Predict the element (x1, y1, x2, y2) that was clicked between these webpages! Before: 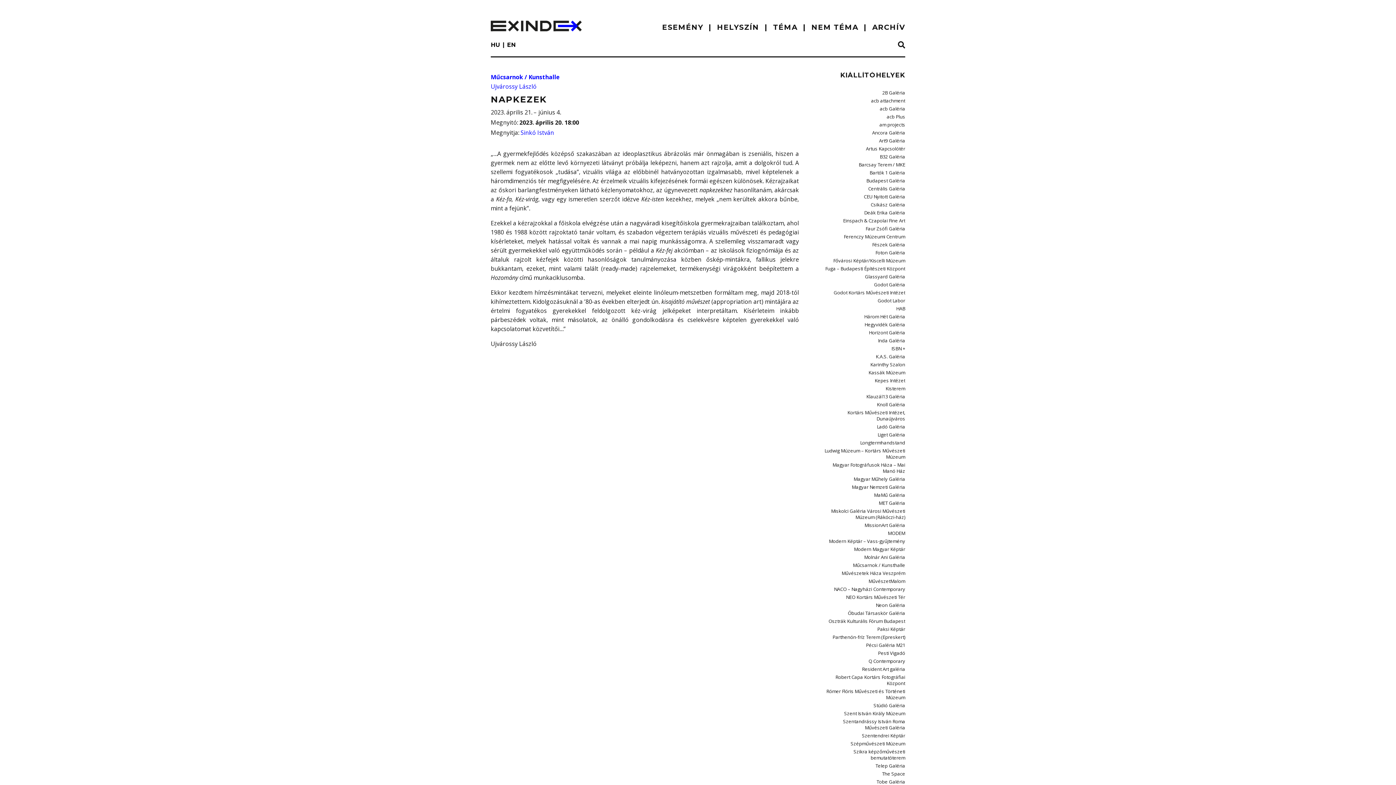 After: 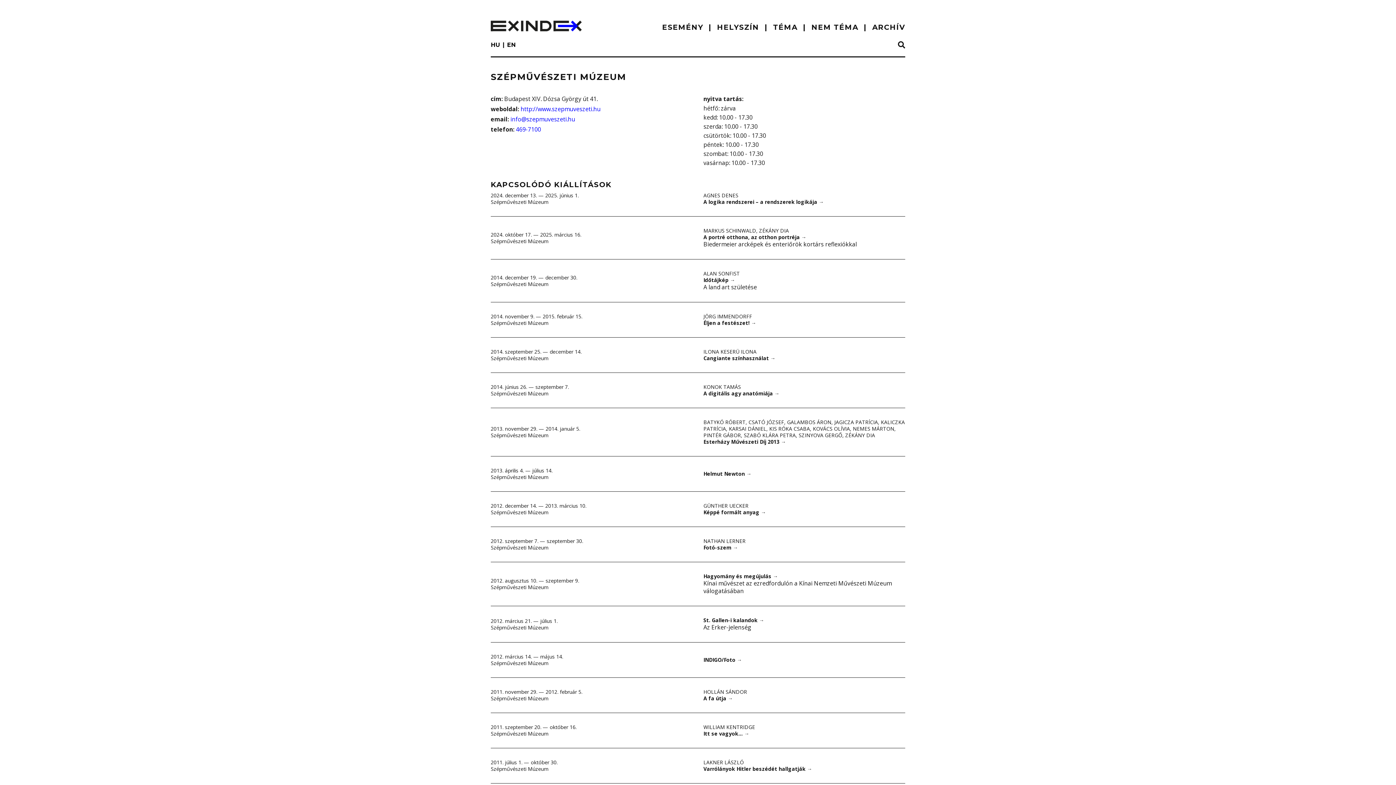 Action: bbox: (850, 740, 905, 747) label: Szépművészeti Múzeum